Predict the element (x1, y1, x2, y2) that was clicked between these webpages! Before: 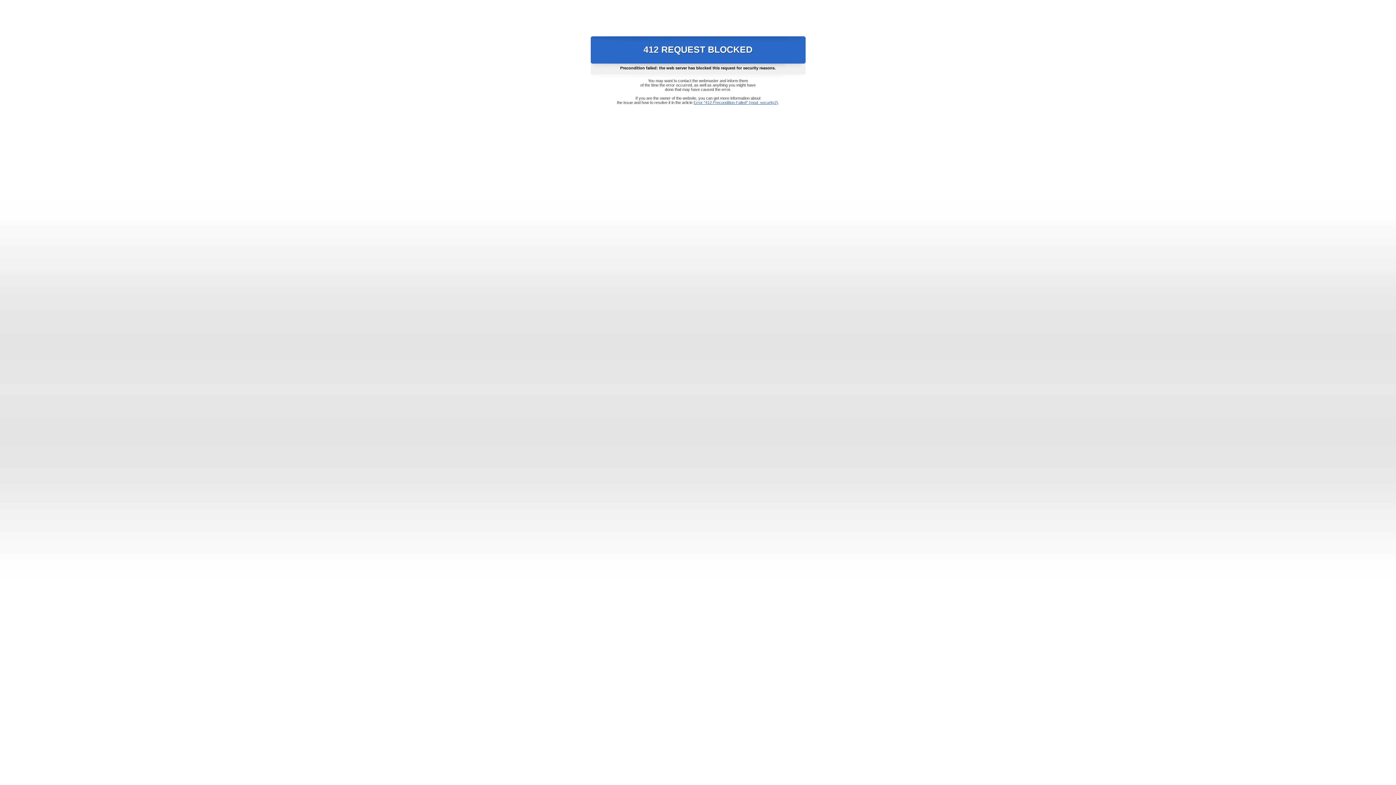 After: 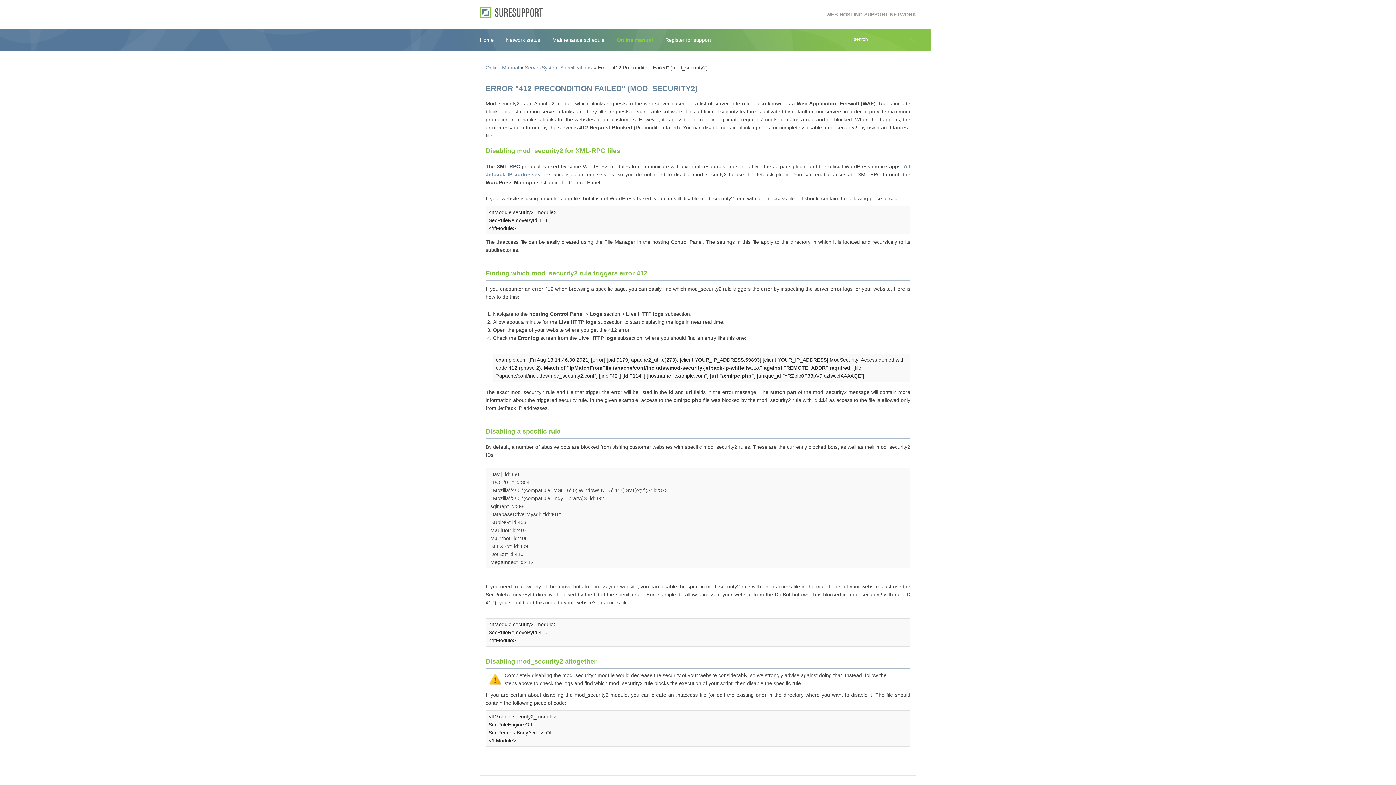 Action: label: Error "412 Precondition Failed" (mod_security2) bbox: (693, 100, 778, 104)